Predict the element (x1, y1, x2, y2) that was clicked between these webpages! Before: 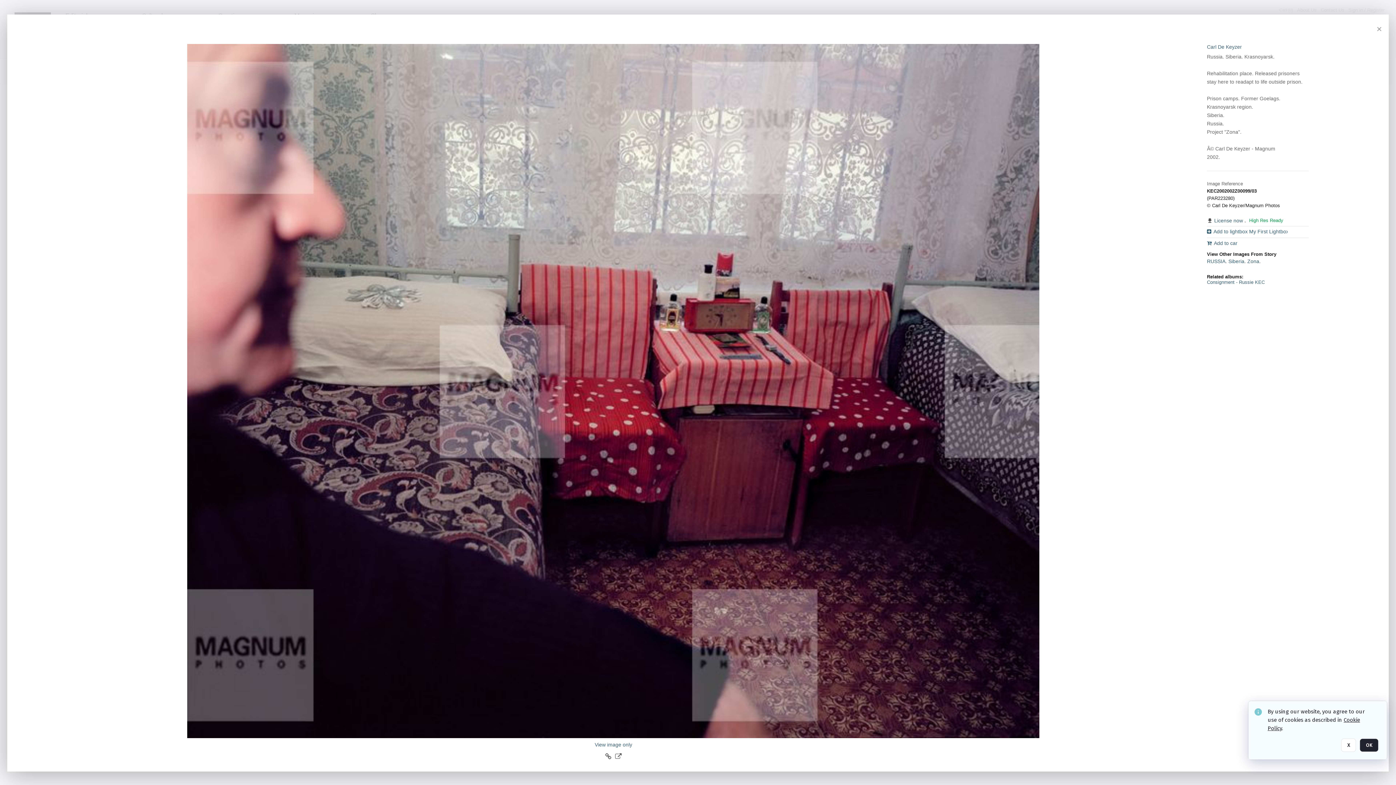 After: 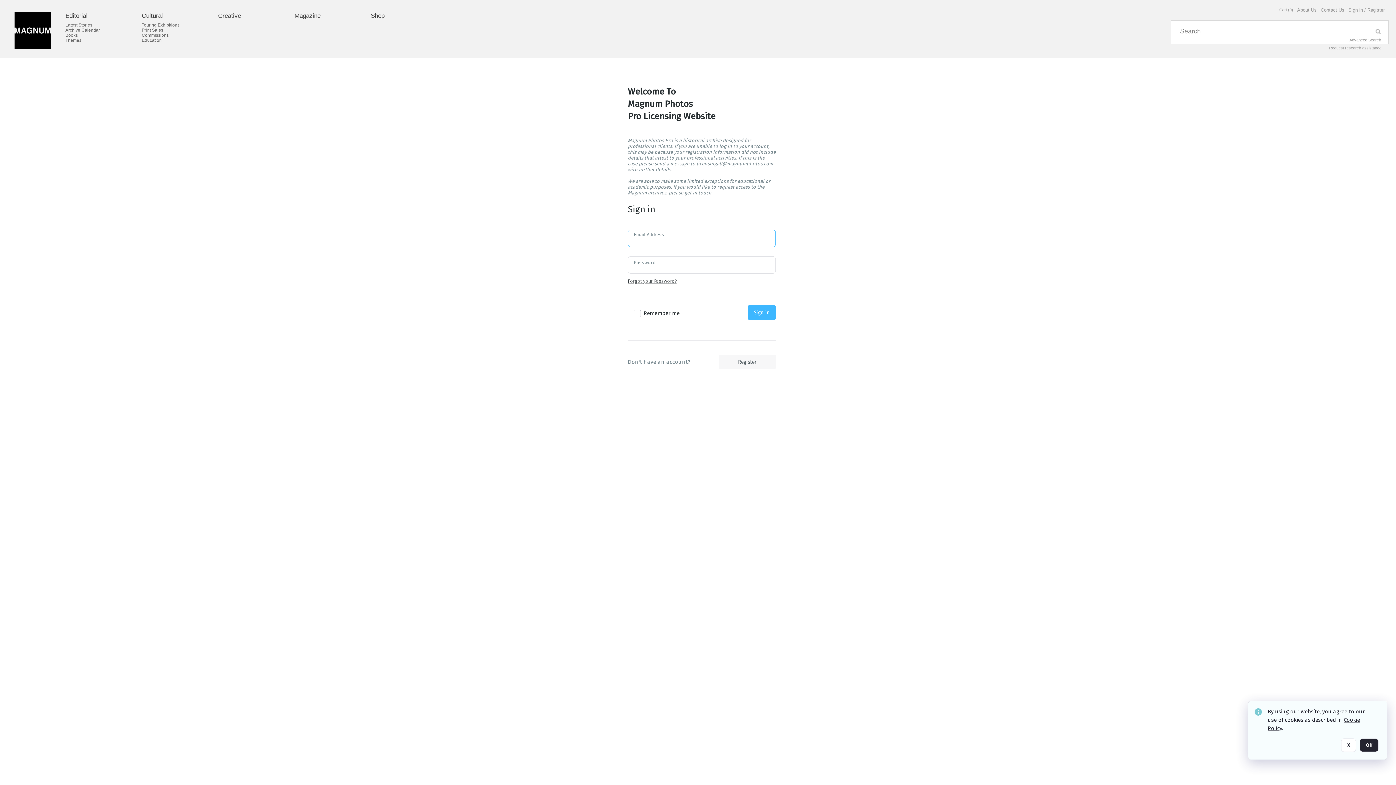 Action: bbox: (1207, 44, 1242, 49) label: Carl De Keyzer